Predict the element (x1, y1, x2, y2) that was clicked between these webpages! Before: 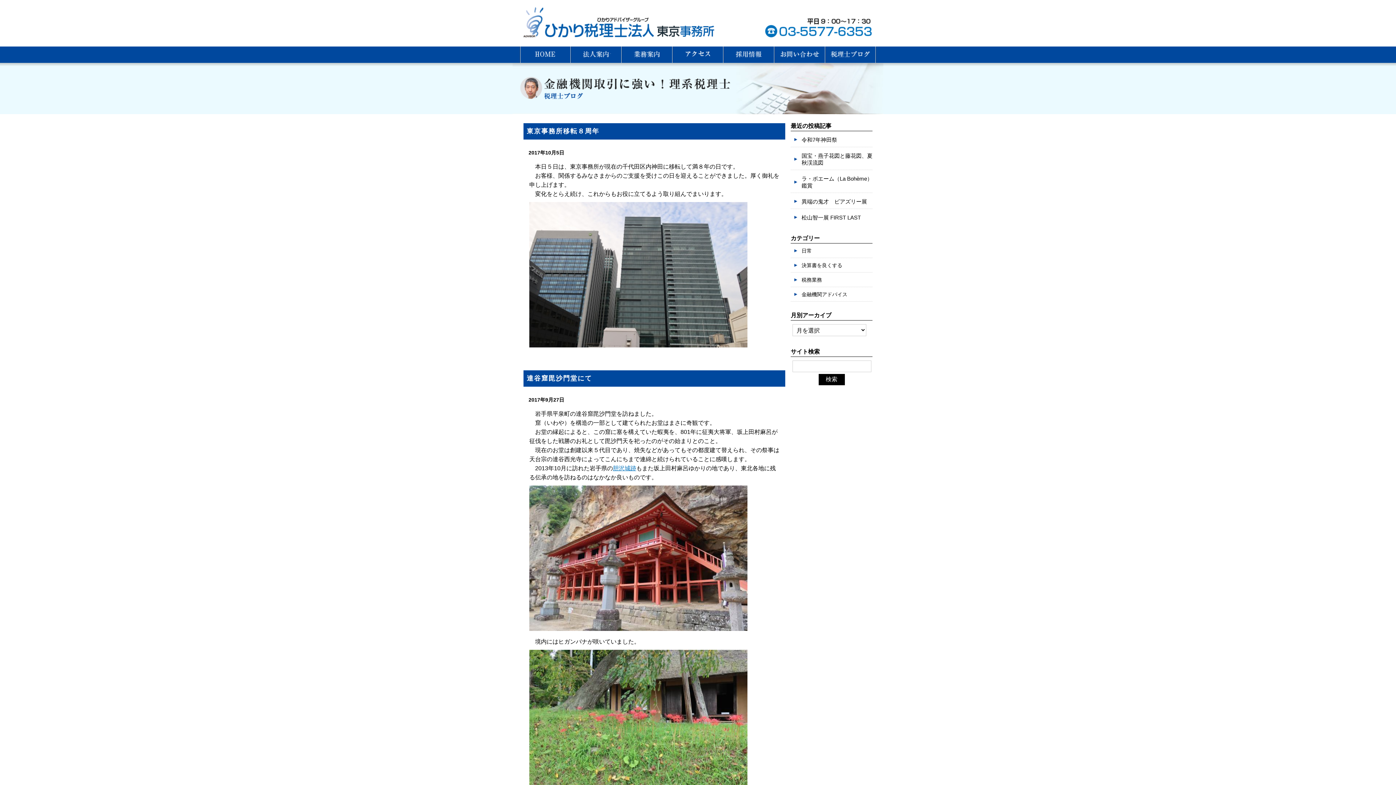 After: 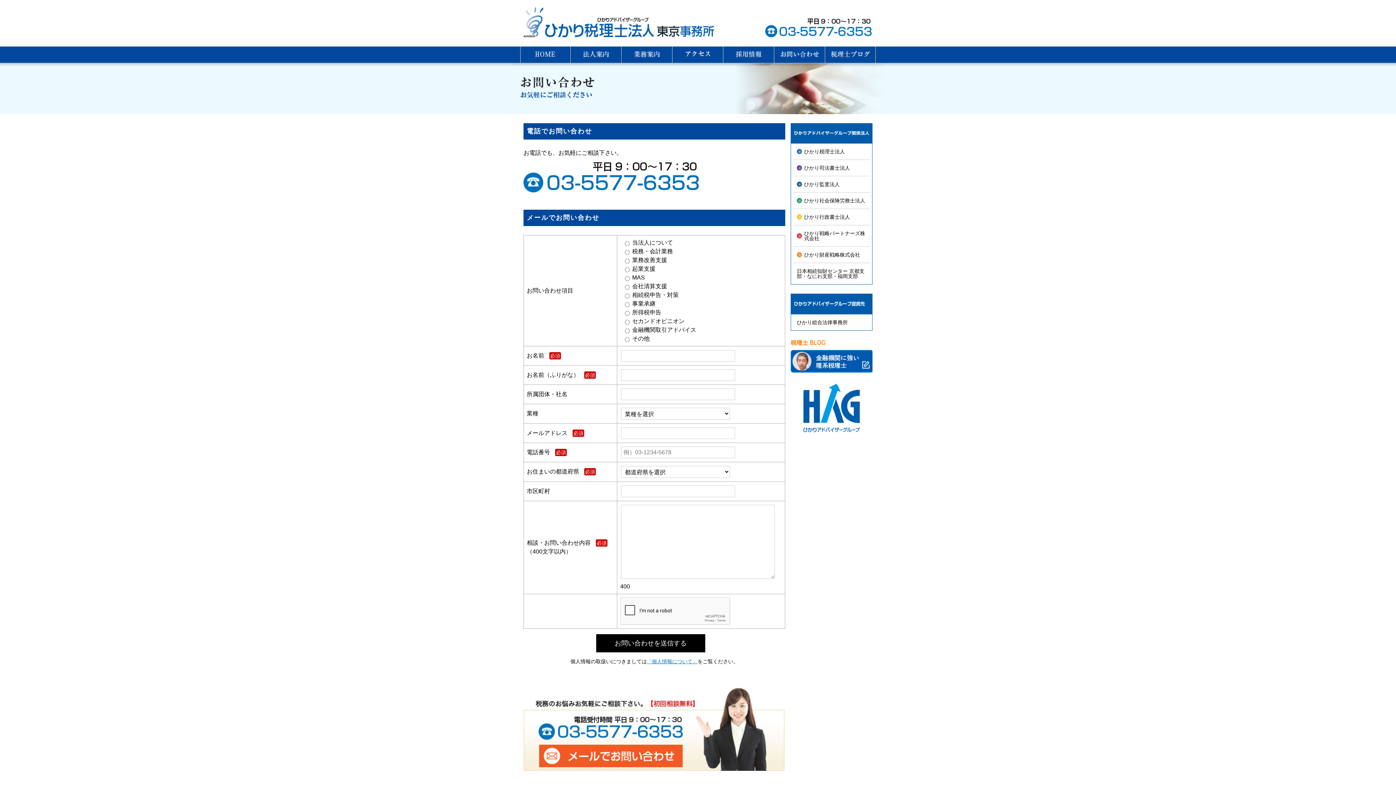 Action: label: お問い合わせ bbox: (774, 46, 825, 62)